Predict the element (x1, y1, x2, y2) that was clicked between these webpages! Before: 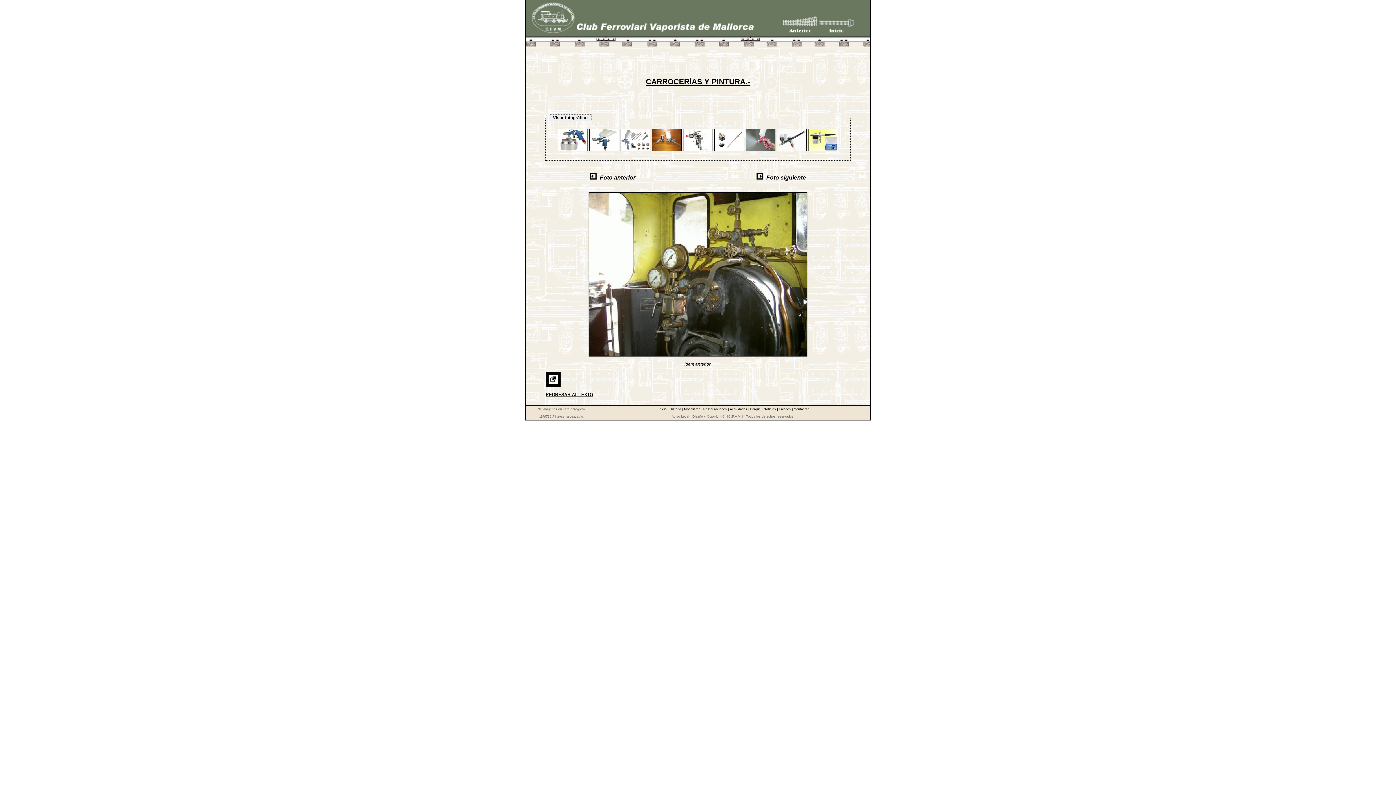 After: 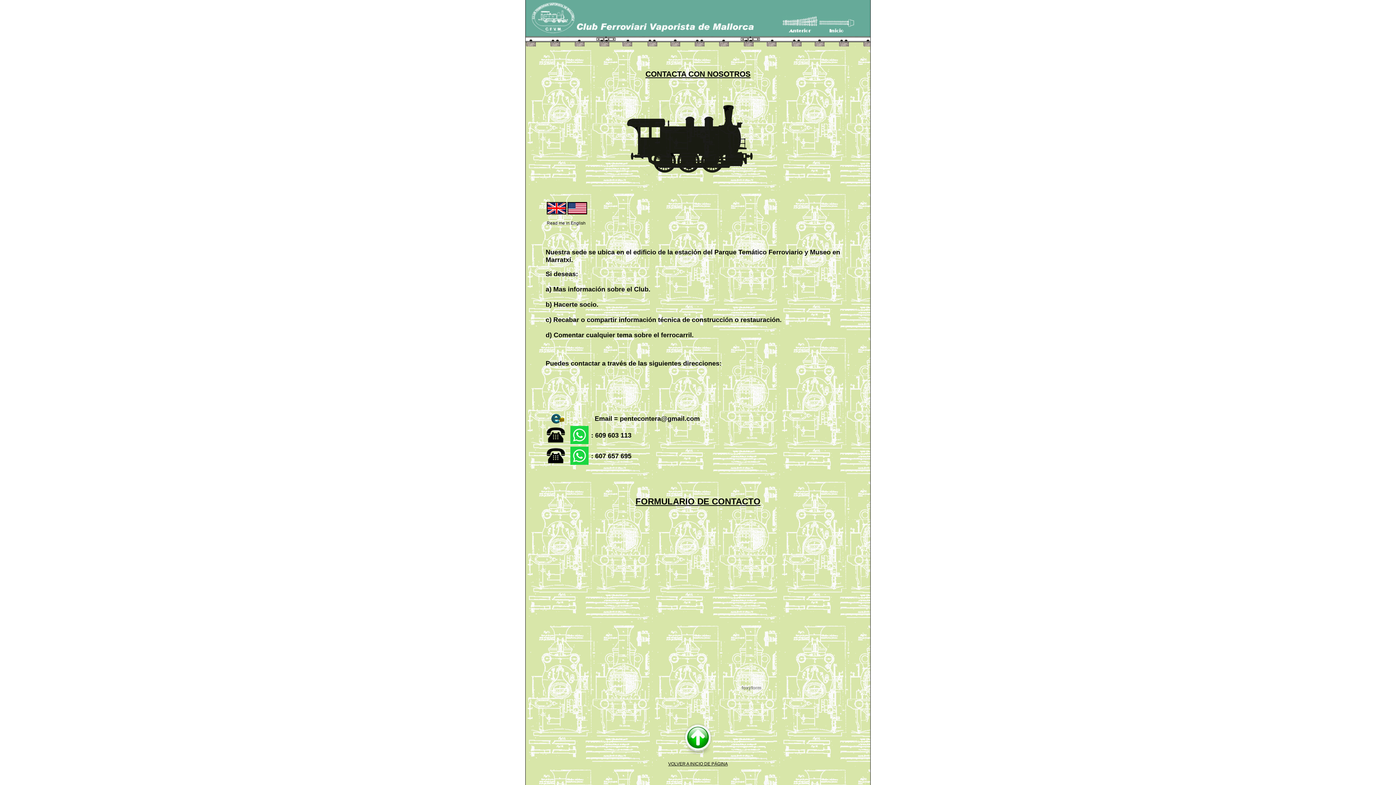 Action: bbox: (794, 407, 808, 411) label: Contactar